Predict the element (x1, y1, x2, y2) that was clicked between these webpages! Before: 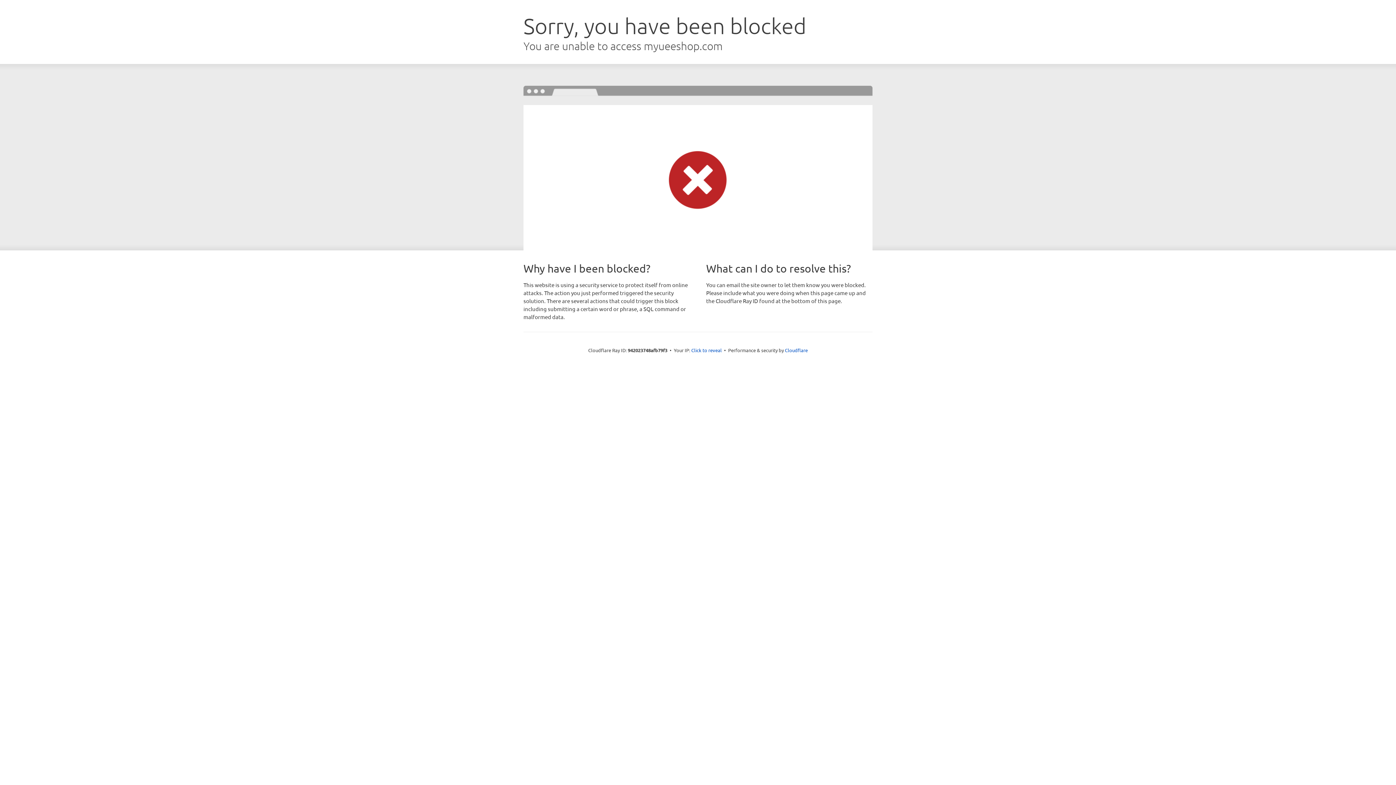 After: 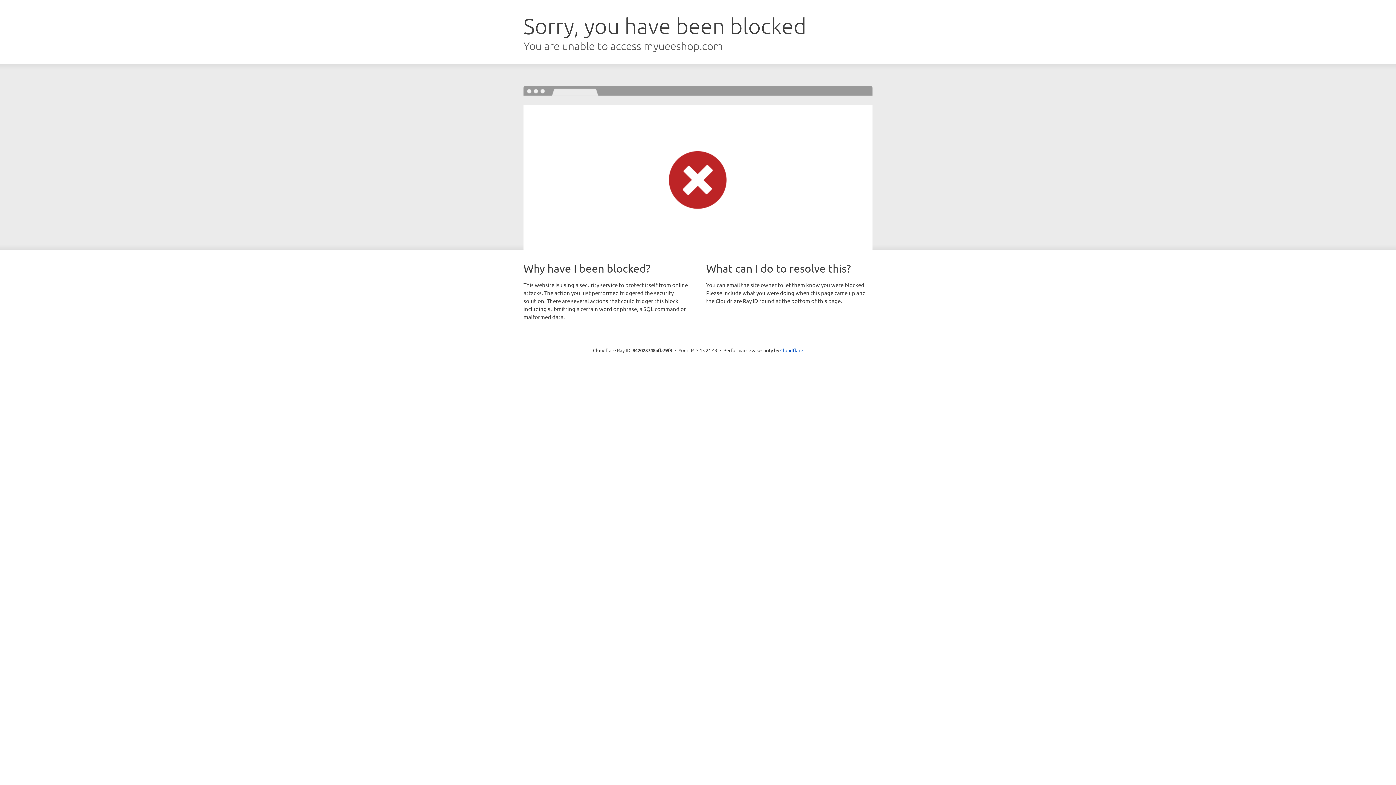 Action: label: Click to reveal bbox: (691, 346, 722, 353)